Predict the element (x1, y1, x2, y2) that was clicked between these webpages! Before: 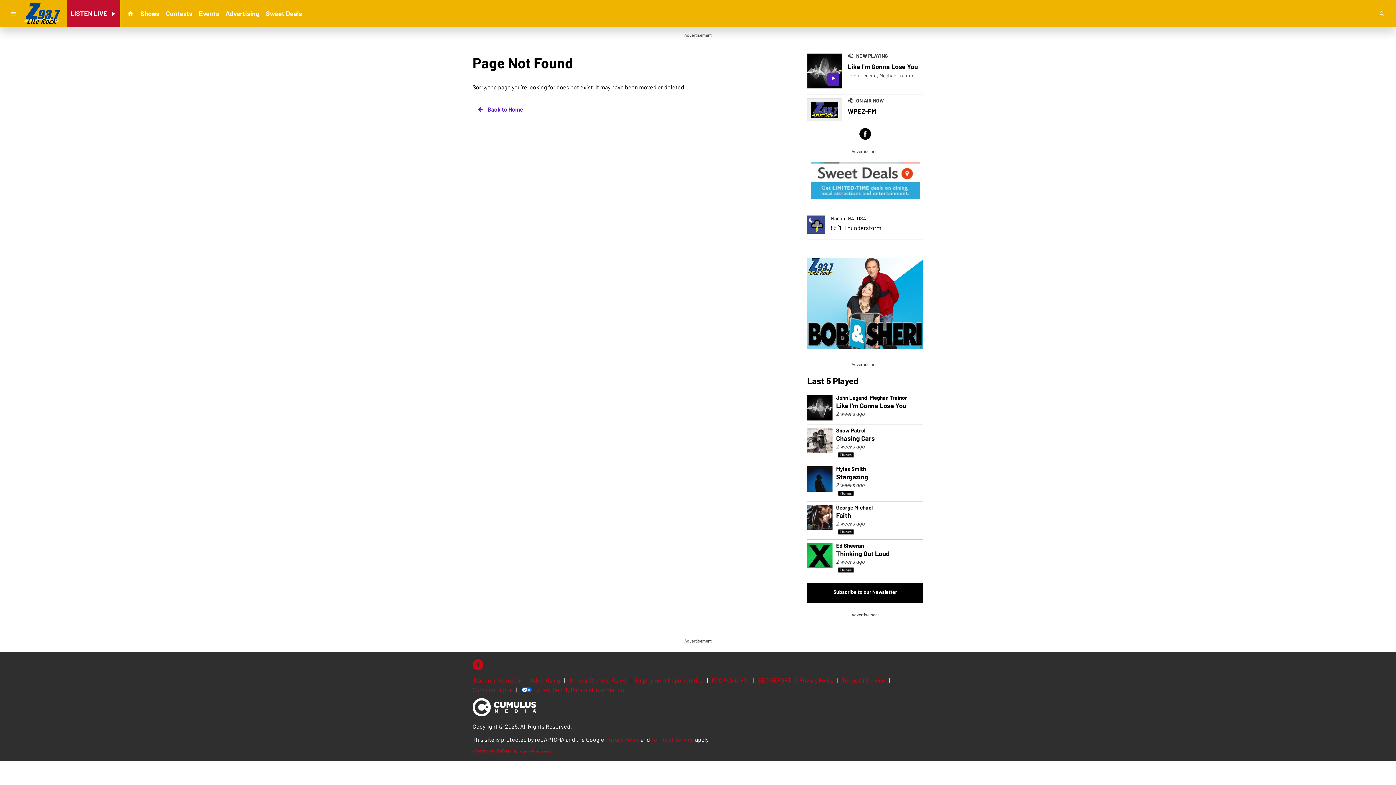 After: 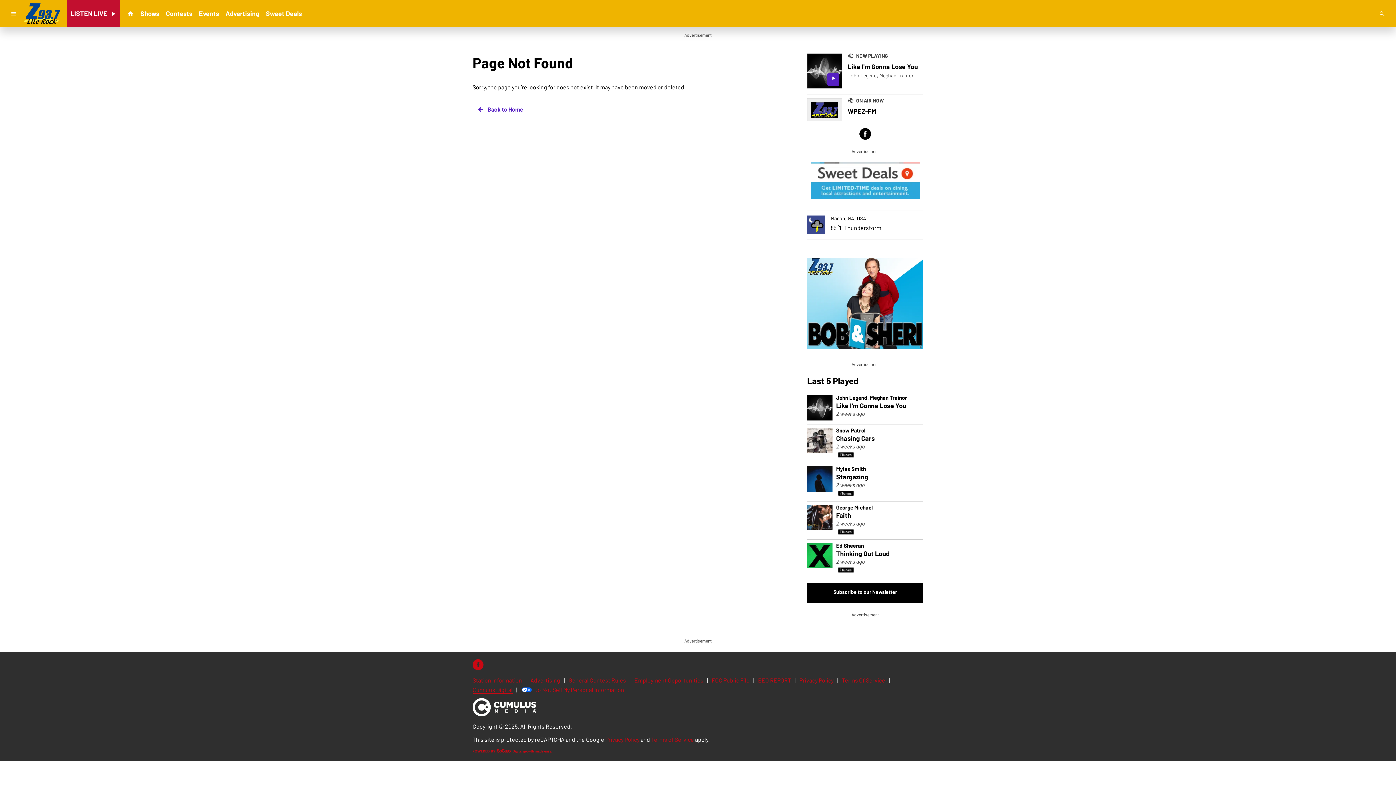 Action: bbox: (472, 687, 512, 693) label: Cumulus Digital